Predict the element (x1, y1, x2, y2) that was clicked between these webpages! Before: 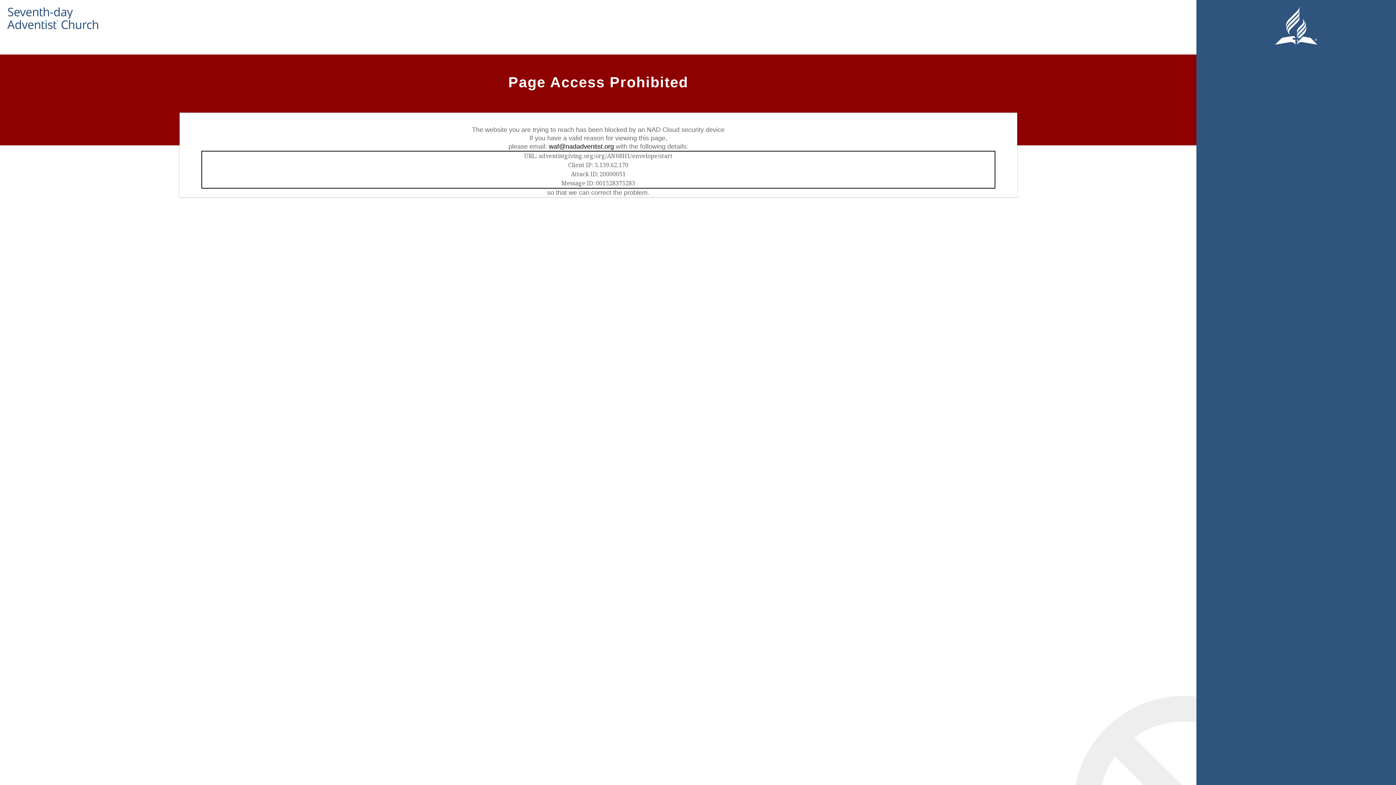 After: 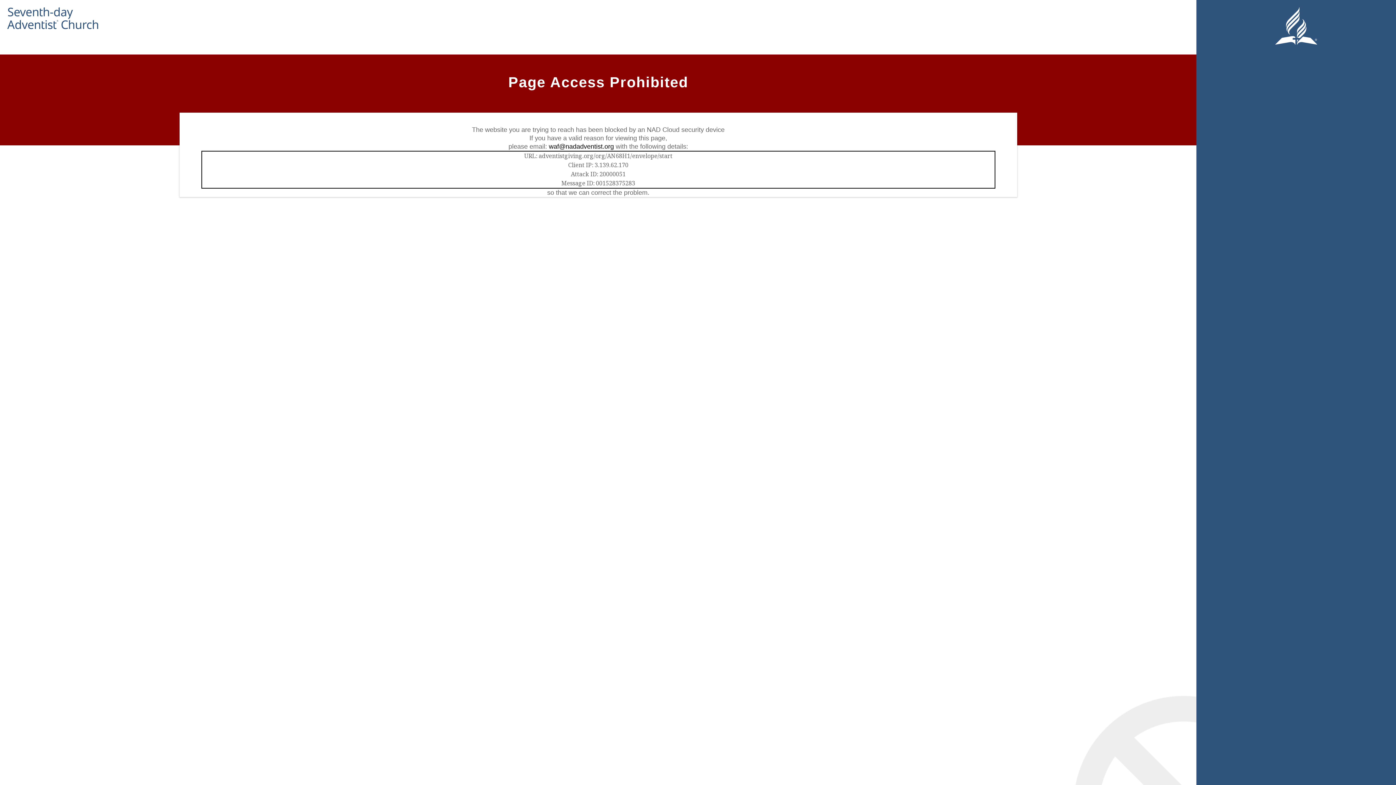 Action: label: waf@nadadventist.org bbox: (548, 142, 614, 150)